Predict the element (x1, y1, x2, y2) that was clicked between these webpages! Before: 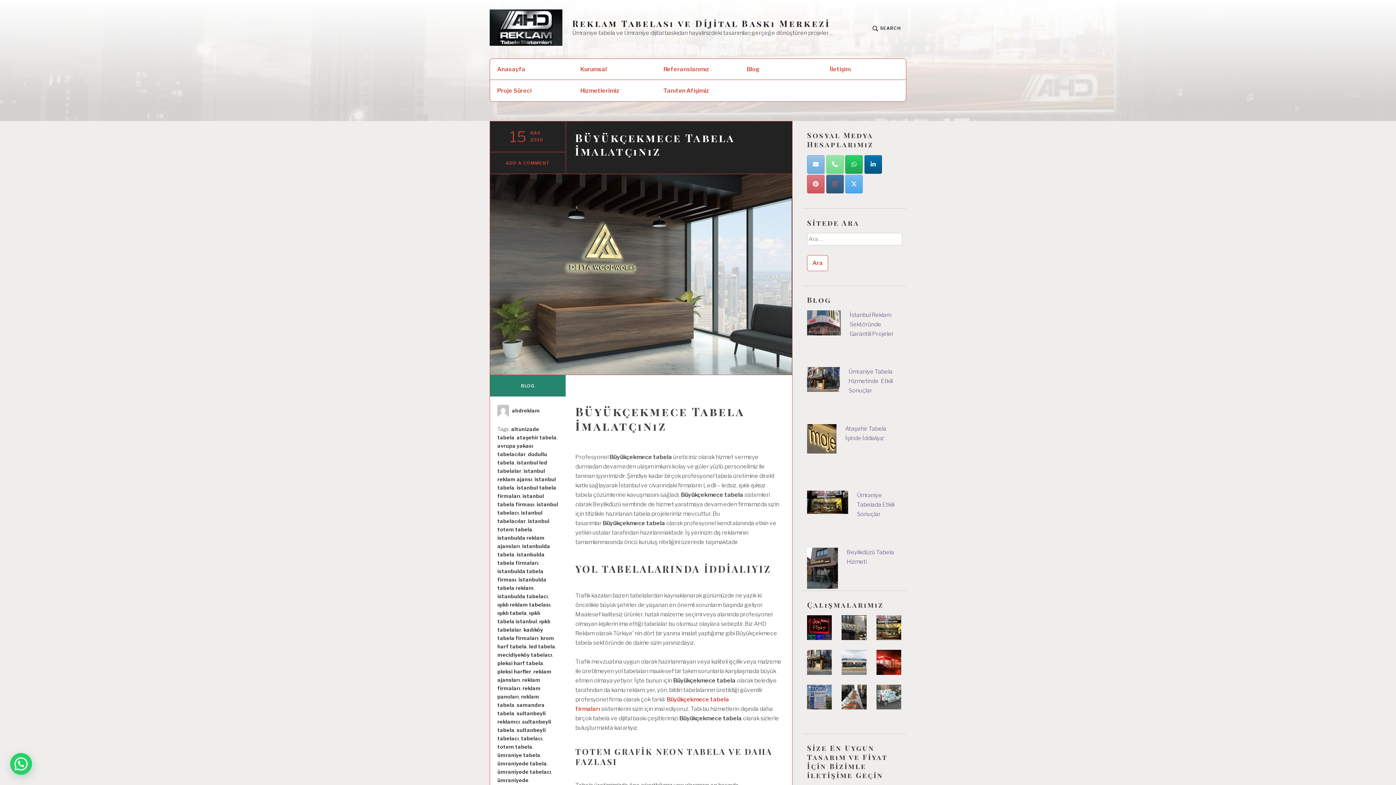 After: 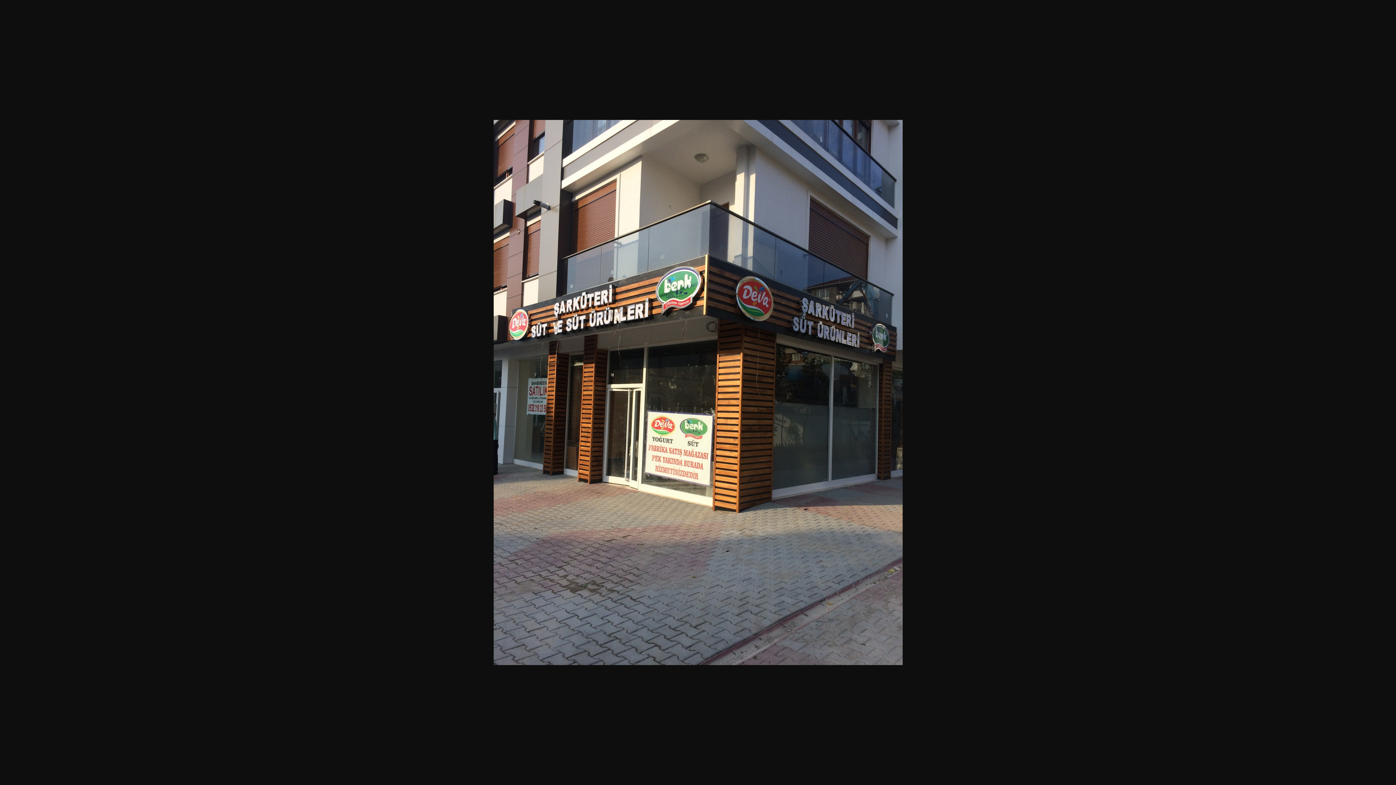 Action: bbox: (807, 650, 832, 675)